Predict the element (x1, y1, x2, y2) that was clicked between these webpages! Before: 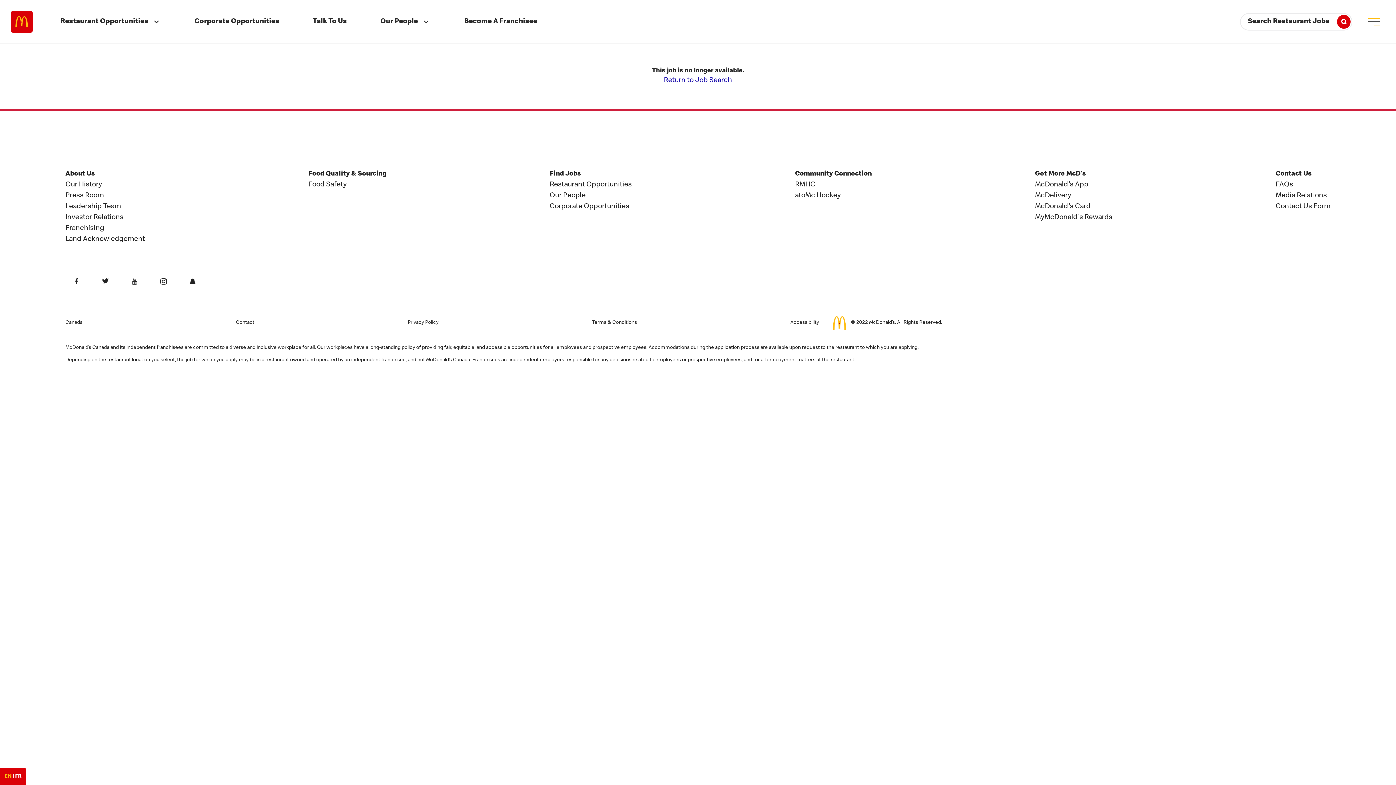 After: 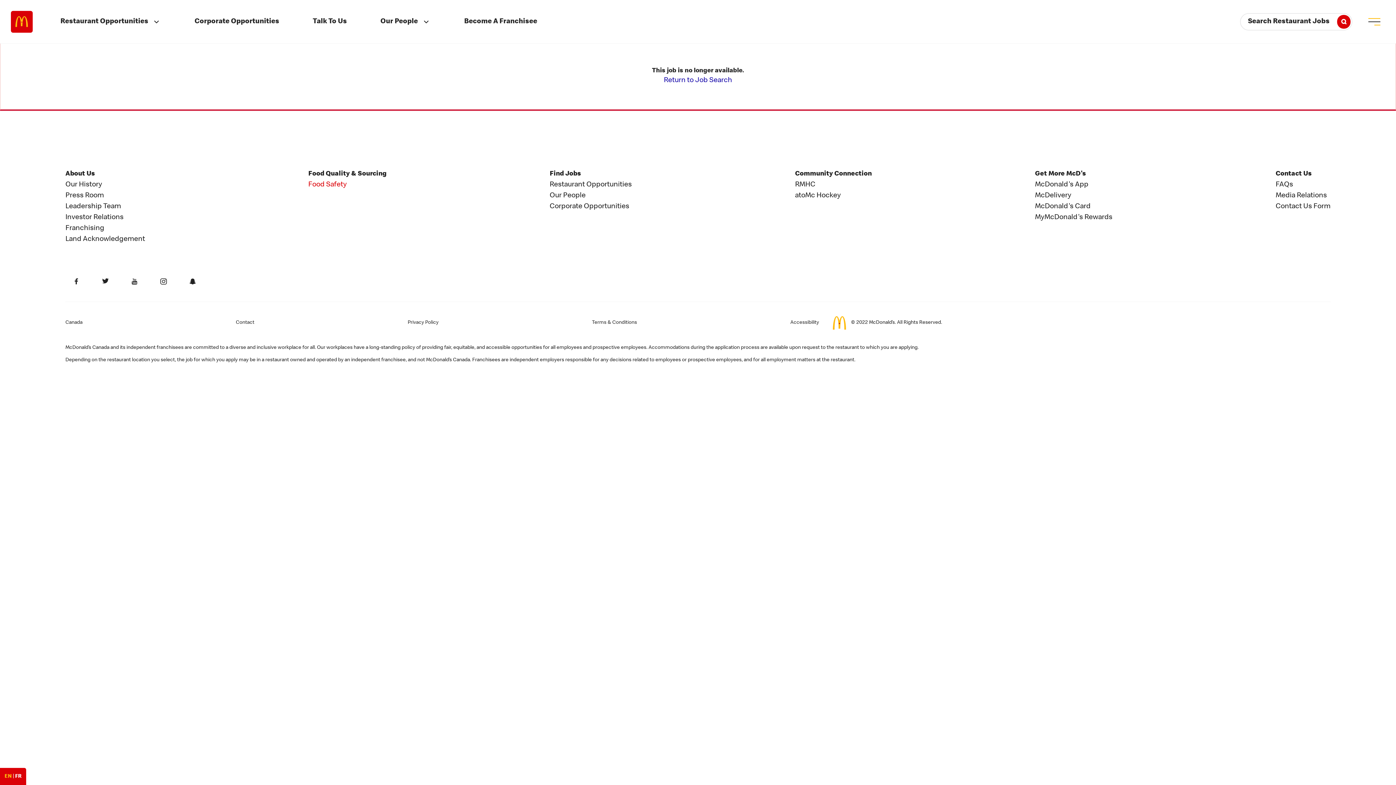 Action: label: Food Safety bbox: (308, 181, 346, 188)